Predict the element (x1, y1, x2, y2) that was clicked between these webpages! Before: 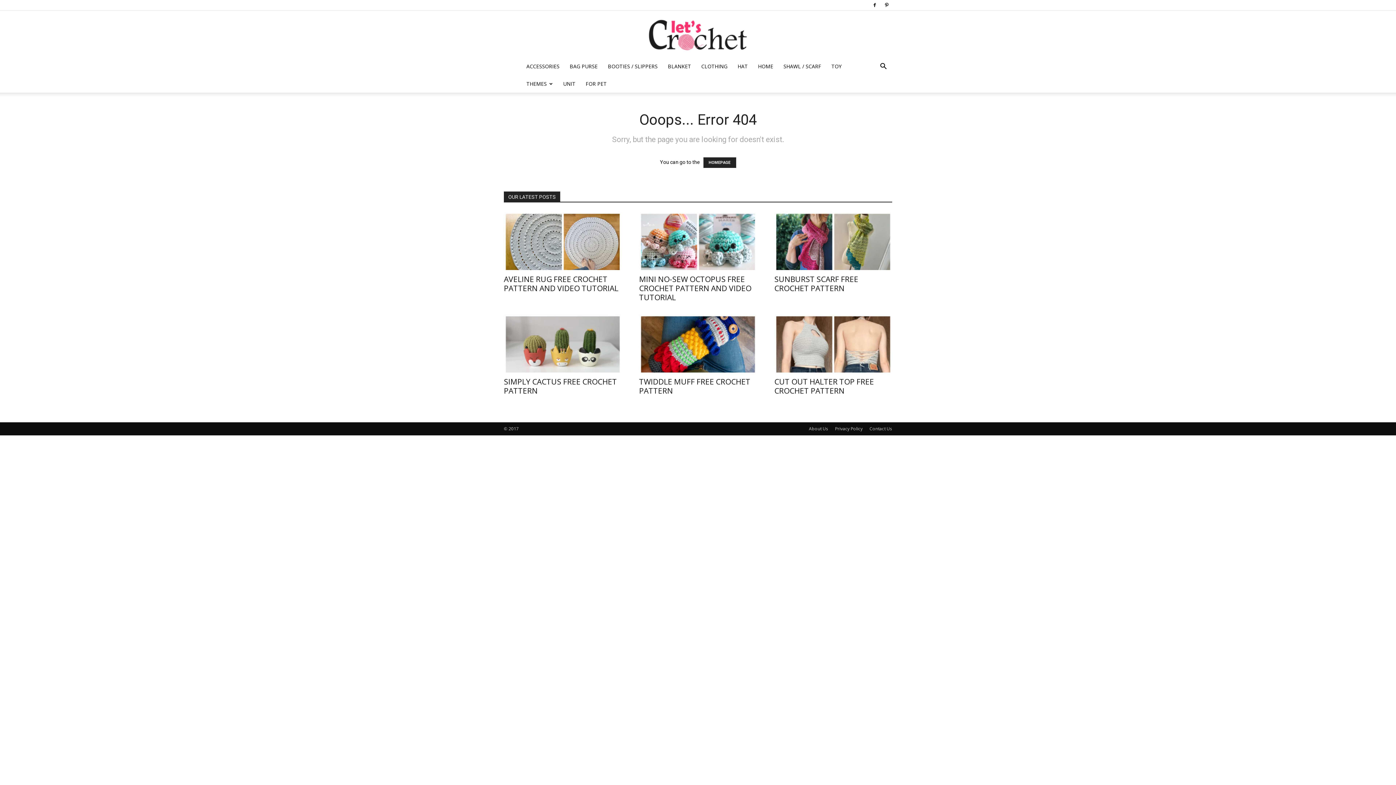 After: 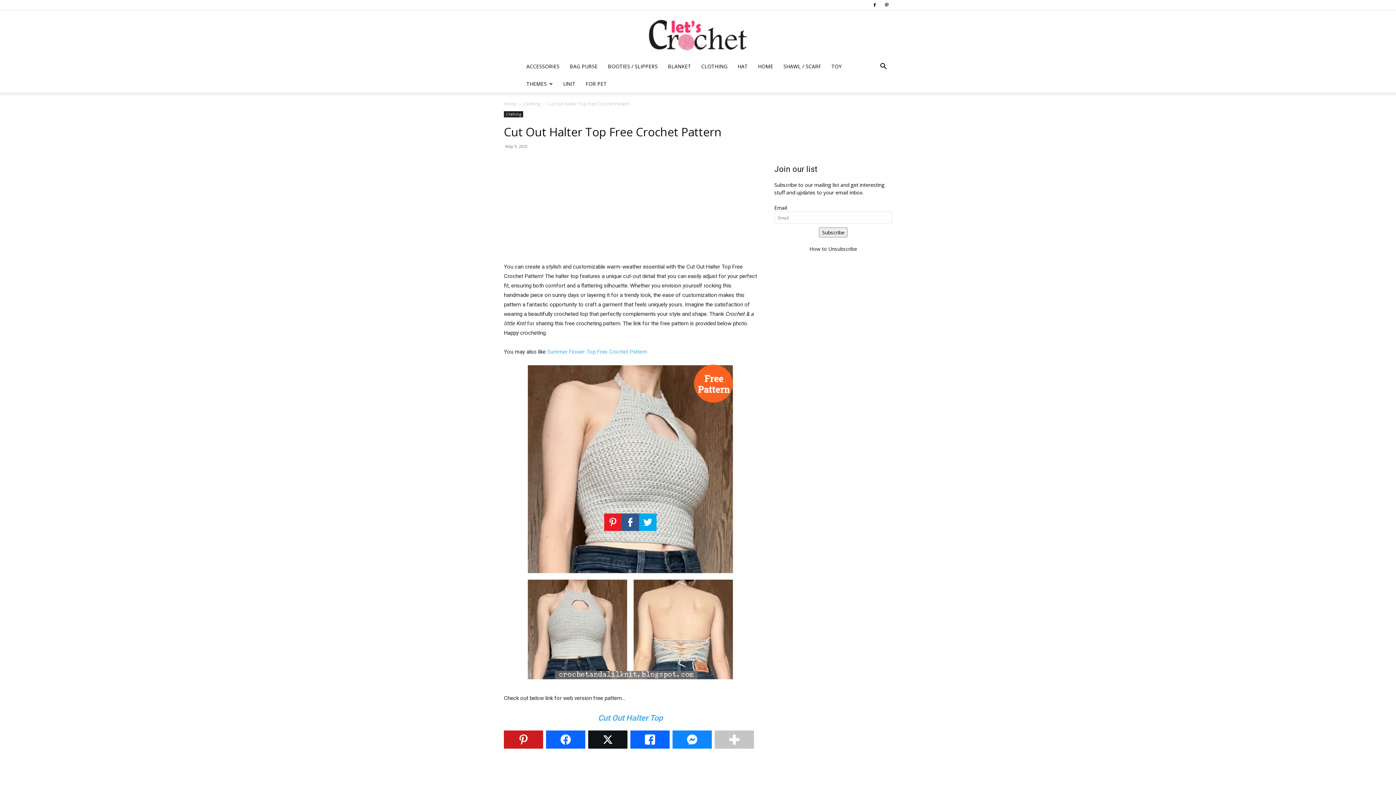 Action: bbox: (774, 314, 892, 372)